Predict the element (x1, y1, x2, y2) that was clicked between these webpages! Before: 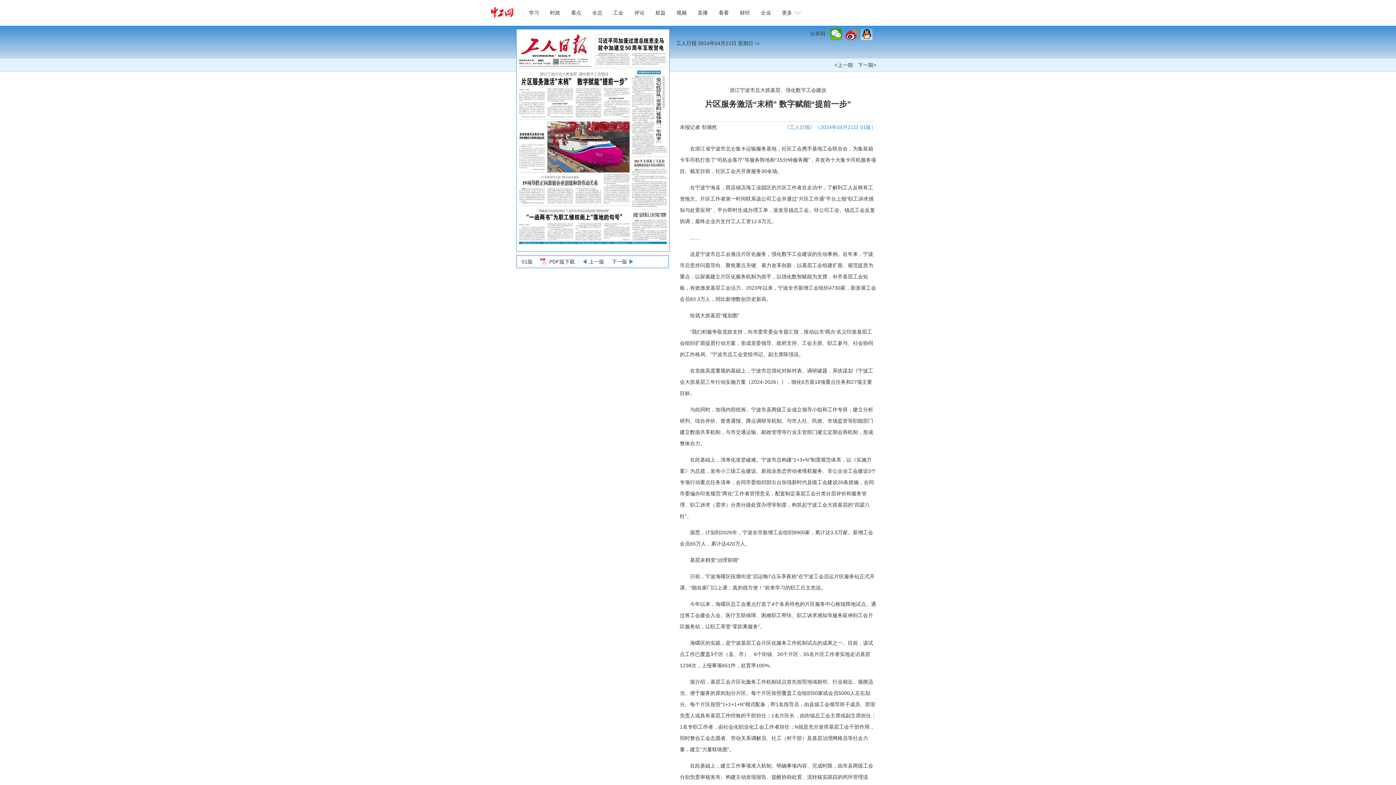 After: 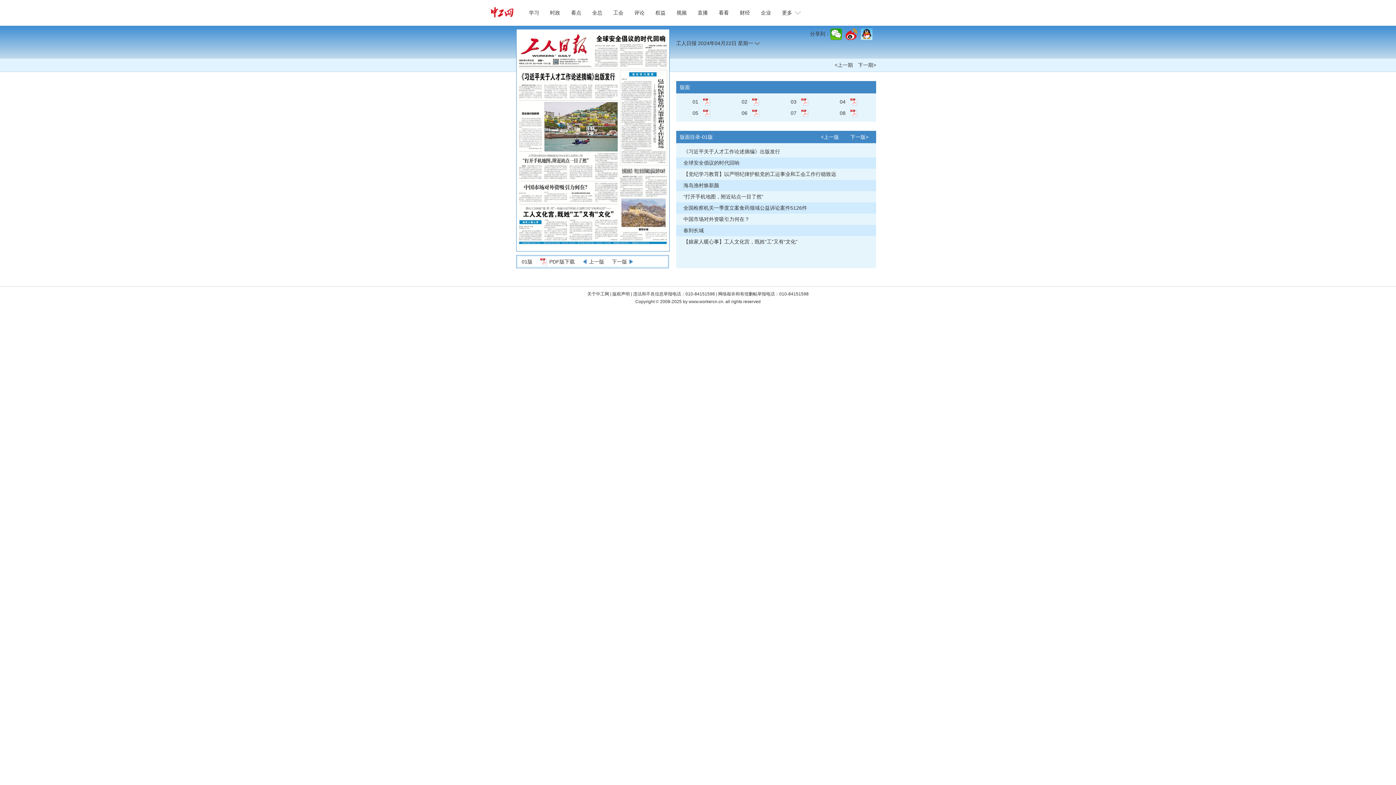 Action: label: 下一期> bbox: (858, 62, 876, 68)